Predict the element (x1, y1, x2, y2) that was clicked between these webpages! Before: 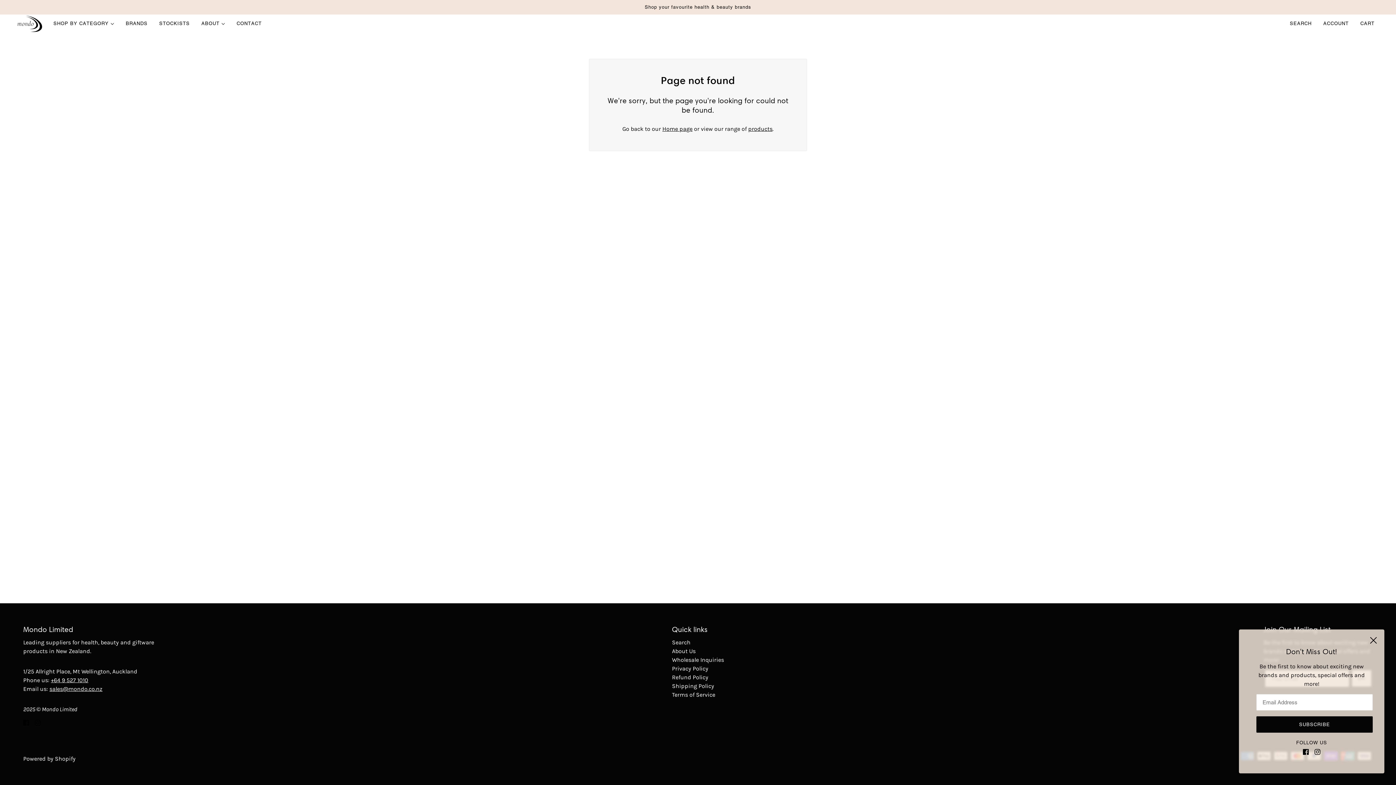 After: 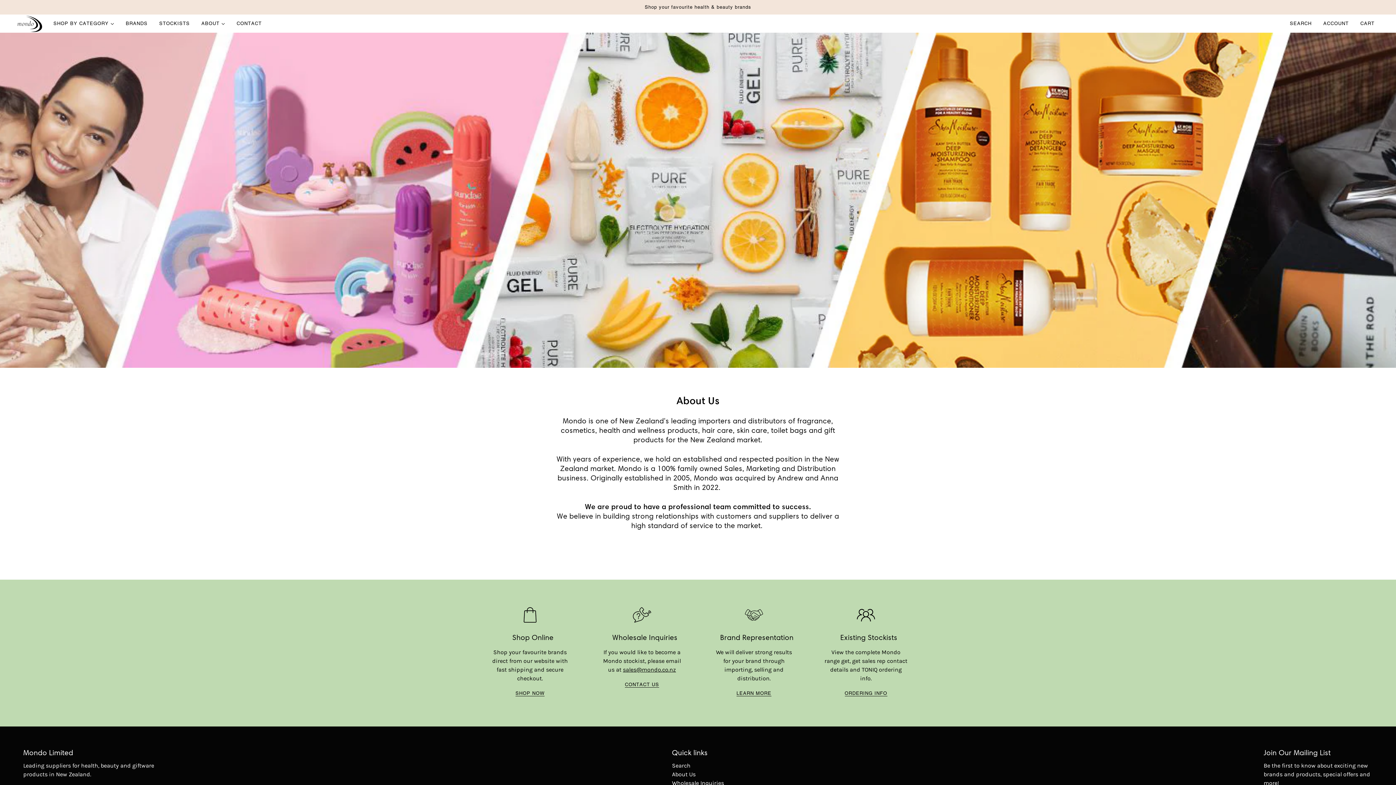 Action: label: About Us bbox: (672, 648, 695, 654)